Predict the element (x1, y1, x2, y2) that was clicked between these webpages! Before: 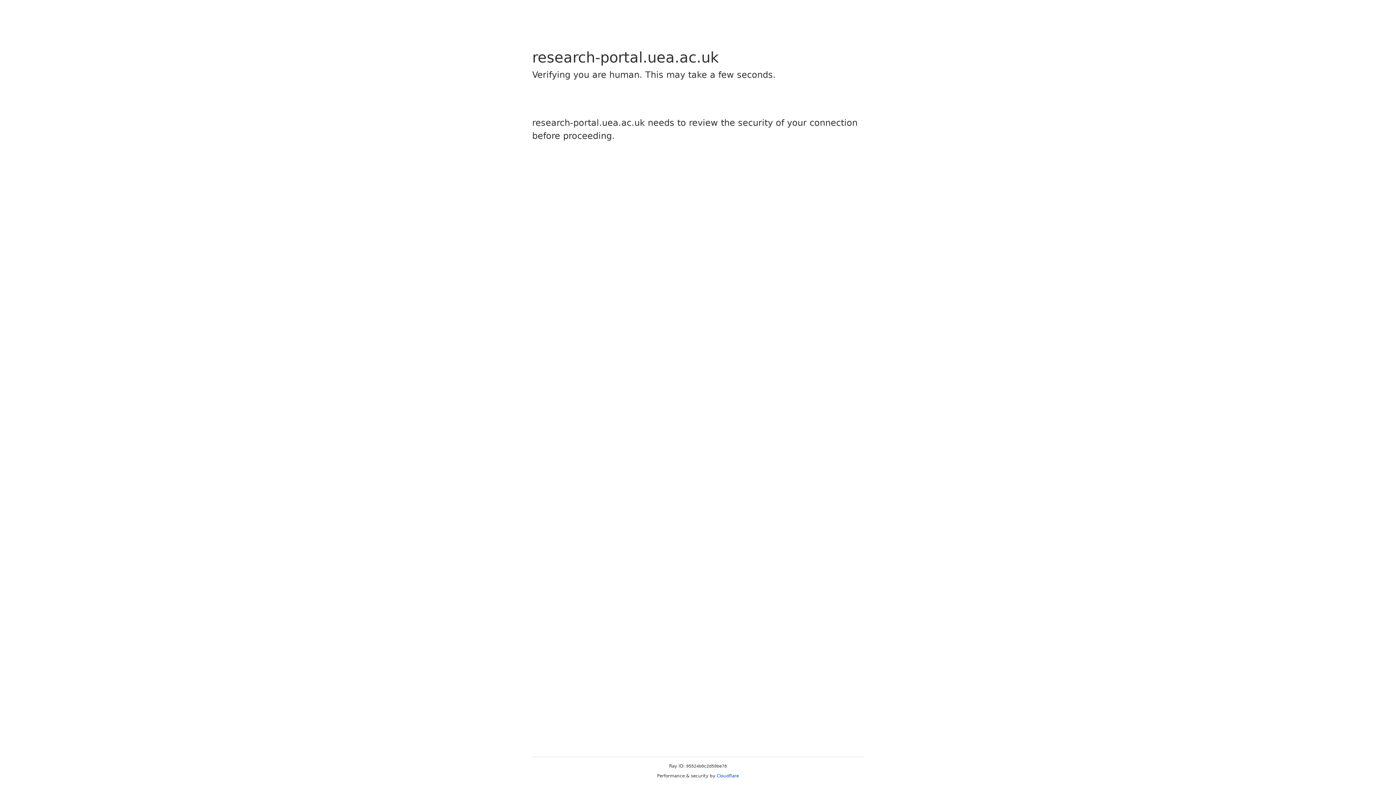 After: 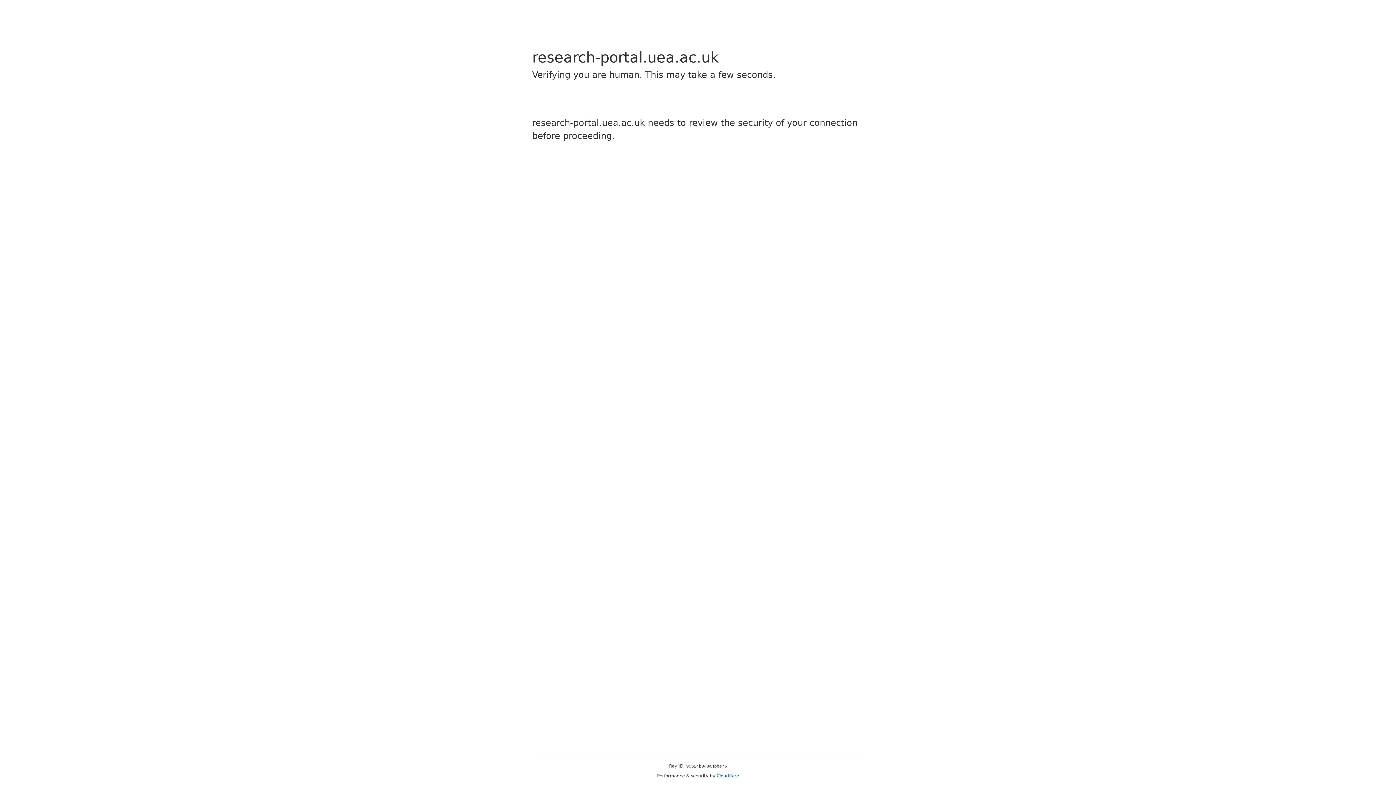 Action: bbox: (716, 773, 739, 778) label: Cloudflare